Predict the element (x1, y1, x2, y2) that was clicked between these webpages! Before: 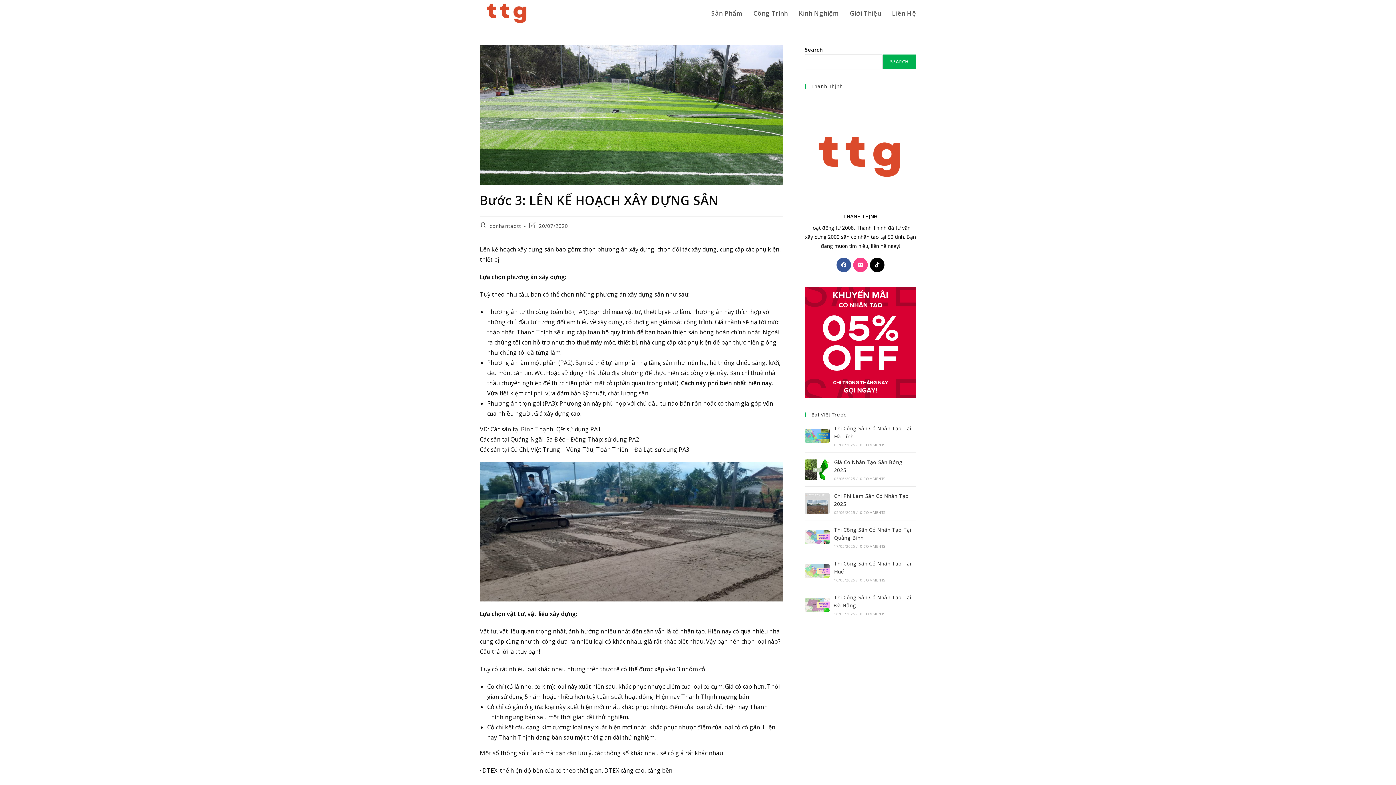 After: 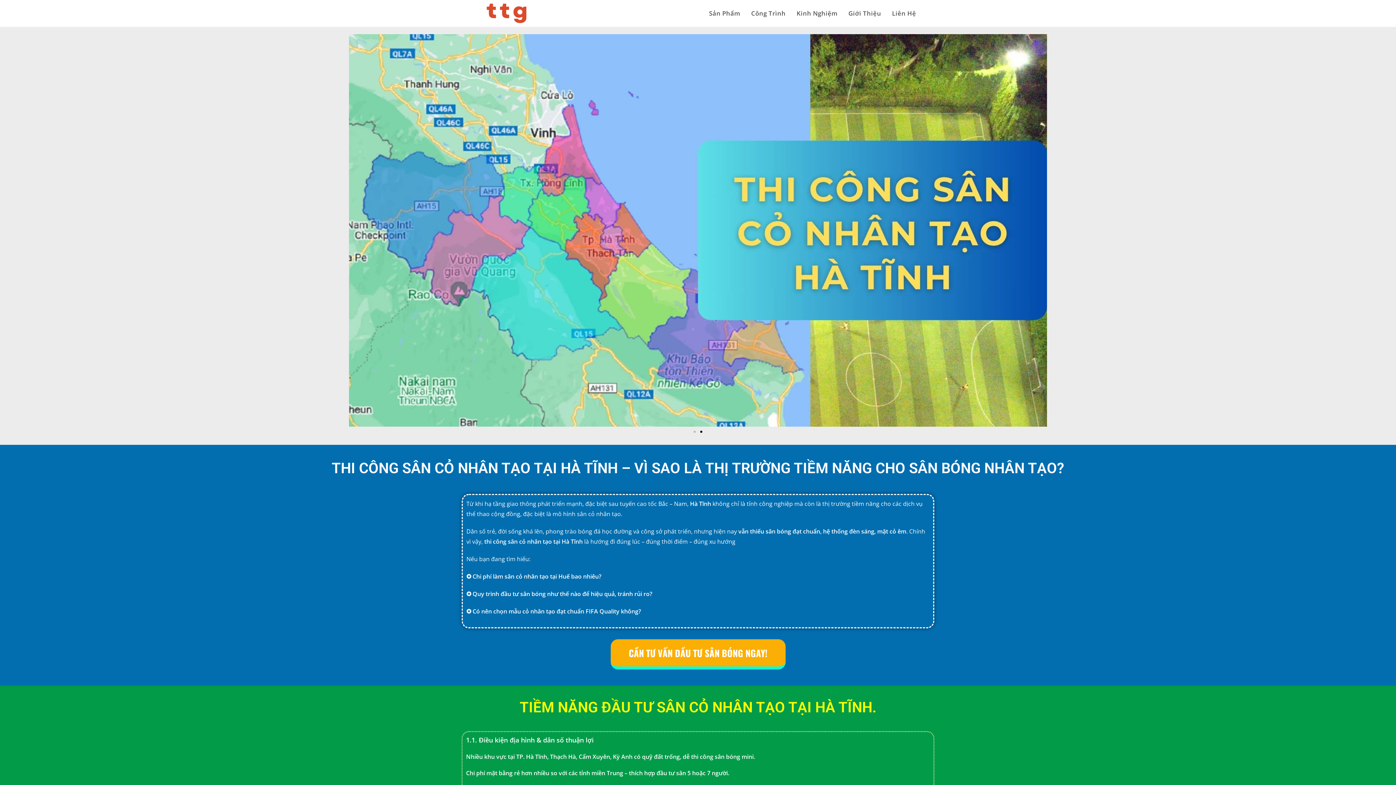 Action: bbox: (805, 429, 829, 442)